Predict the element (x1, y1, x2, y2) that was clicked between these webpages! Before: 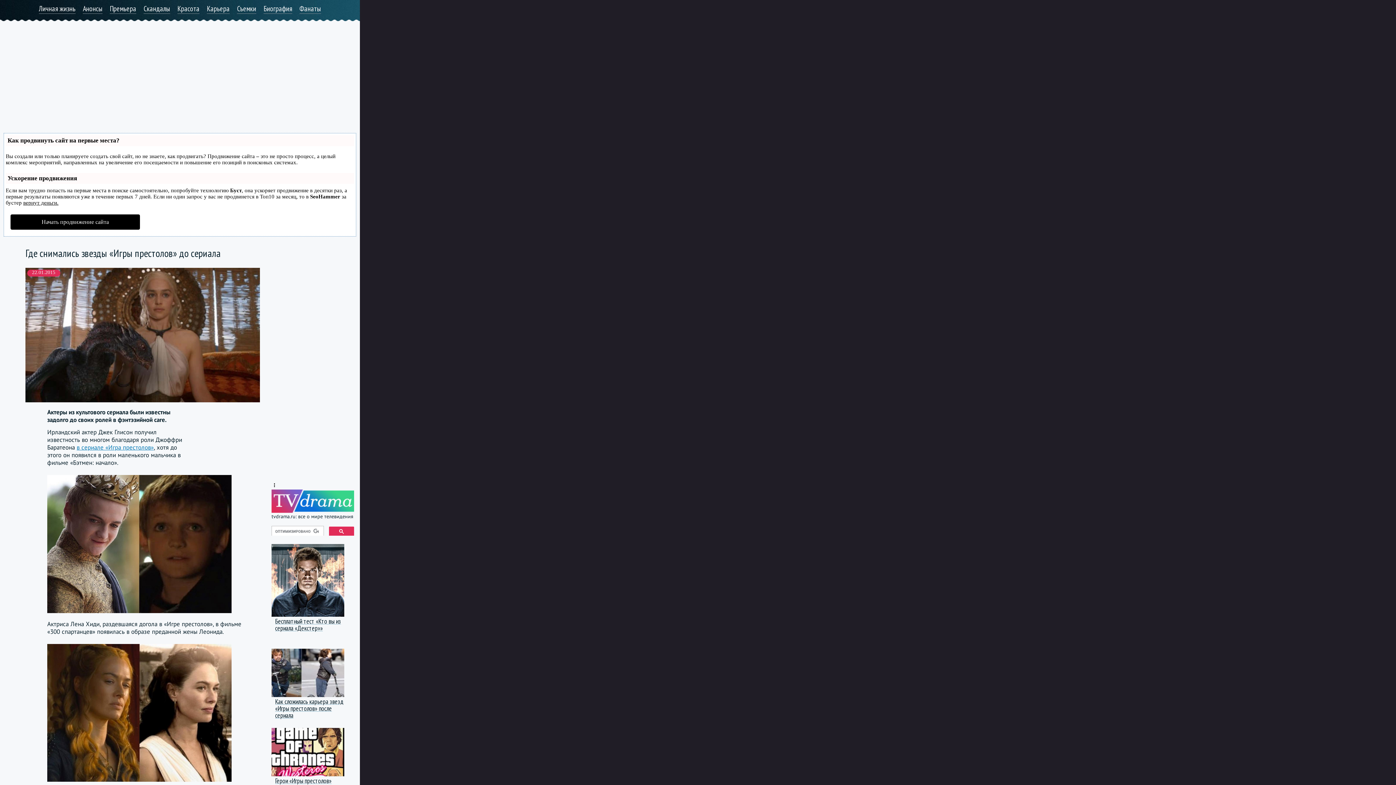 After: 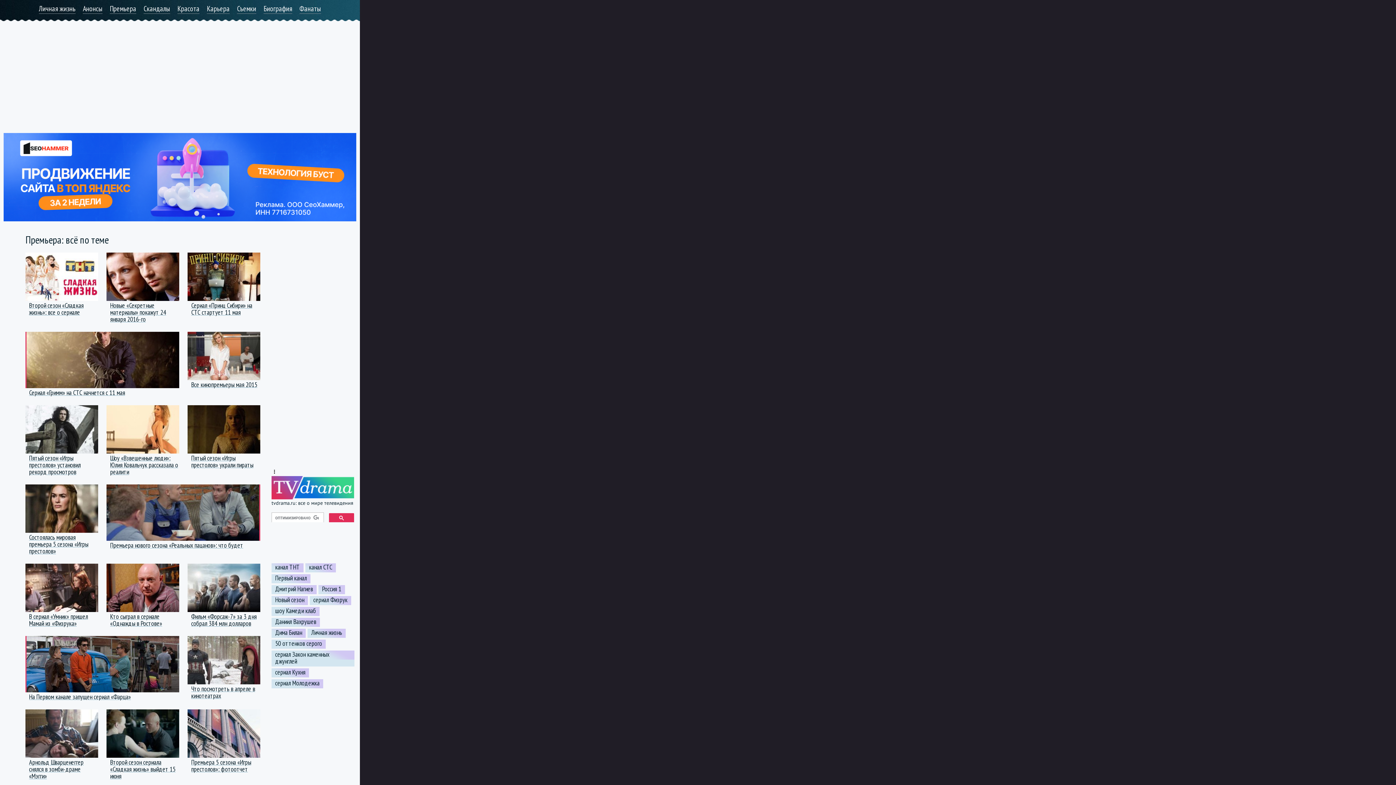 Action: bbox: (109, 4, 136, 13) label: Премьера